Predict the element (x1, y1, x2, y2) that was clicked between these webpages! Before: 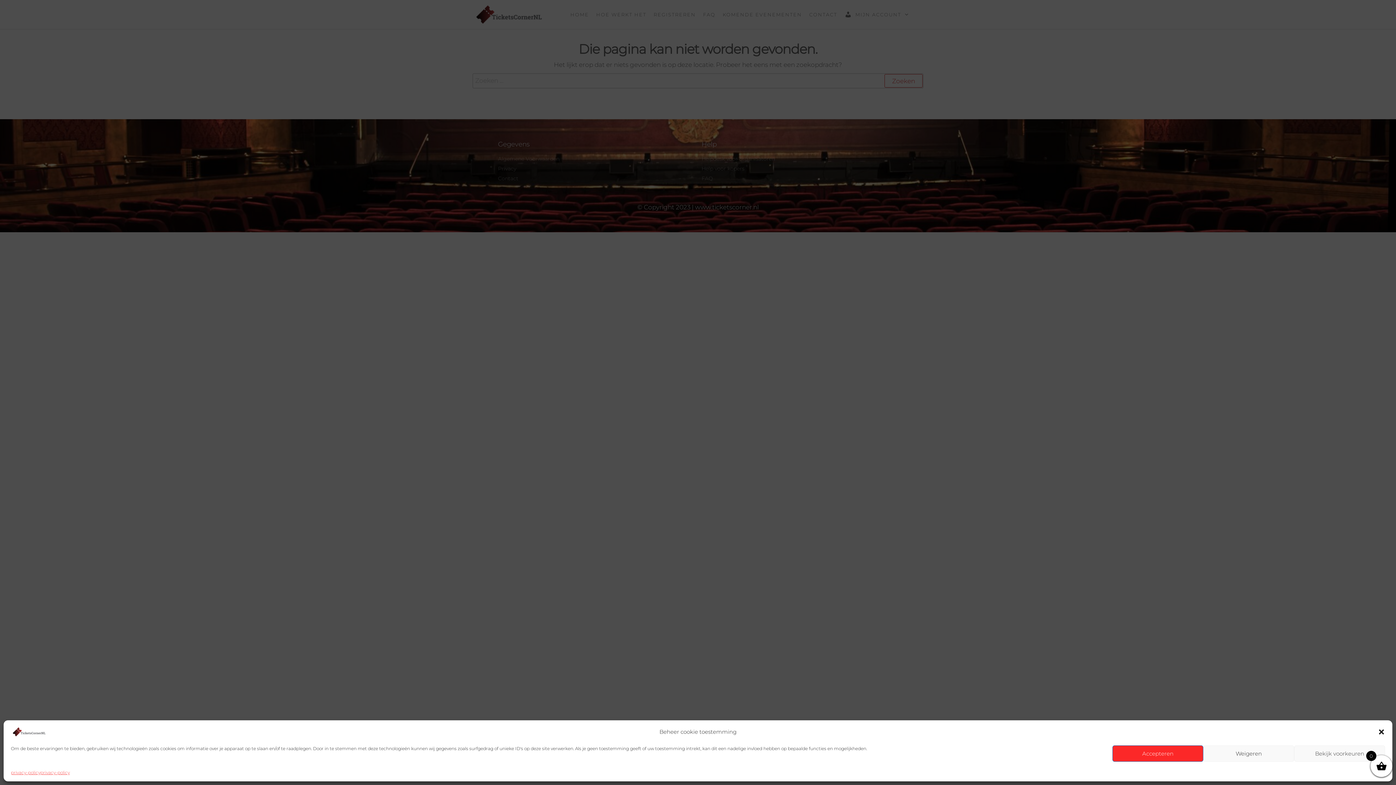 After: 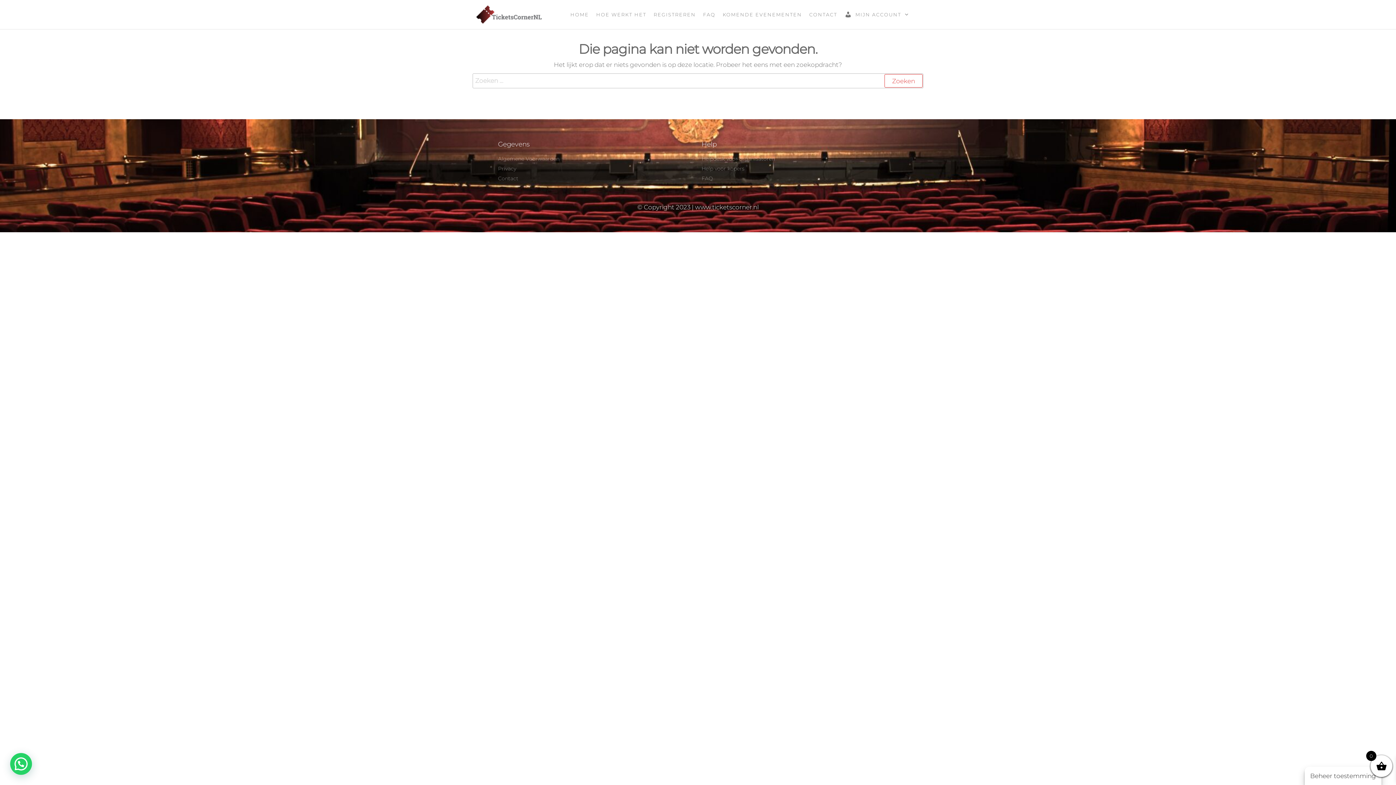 Action: bbox: (1378, 728, 1385, 735) label: Dialoogvenster sluiten